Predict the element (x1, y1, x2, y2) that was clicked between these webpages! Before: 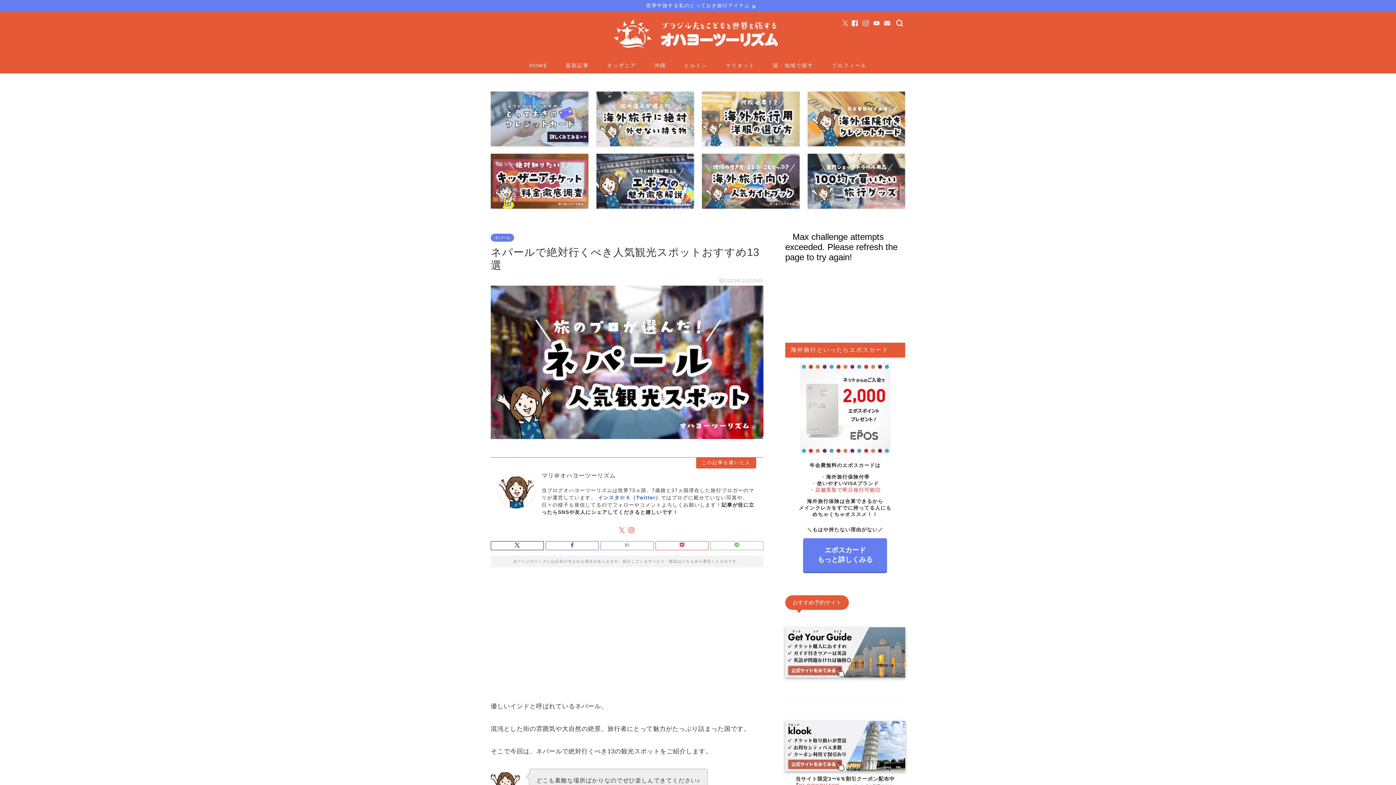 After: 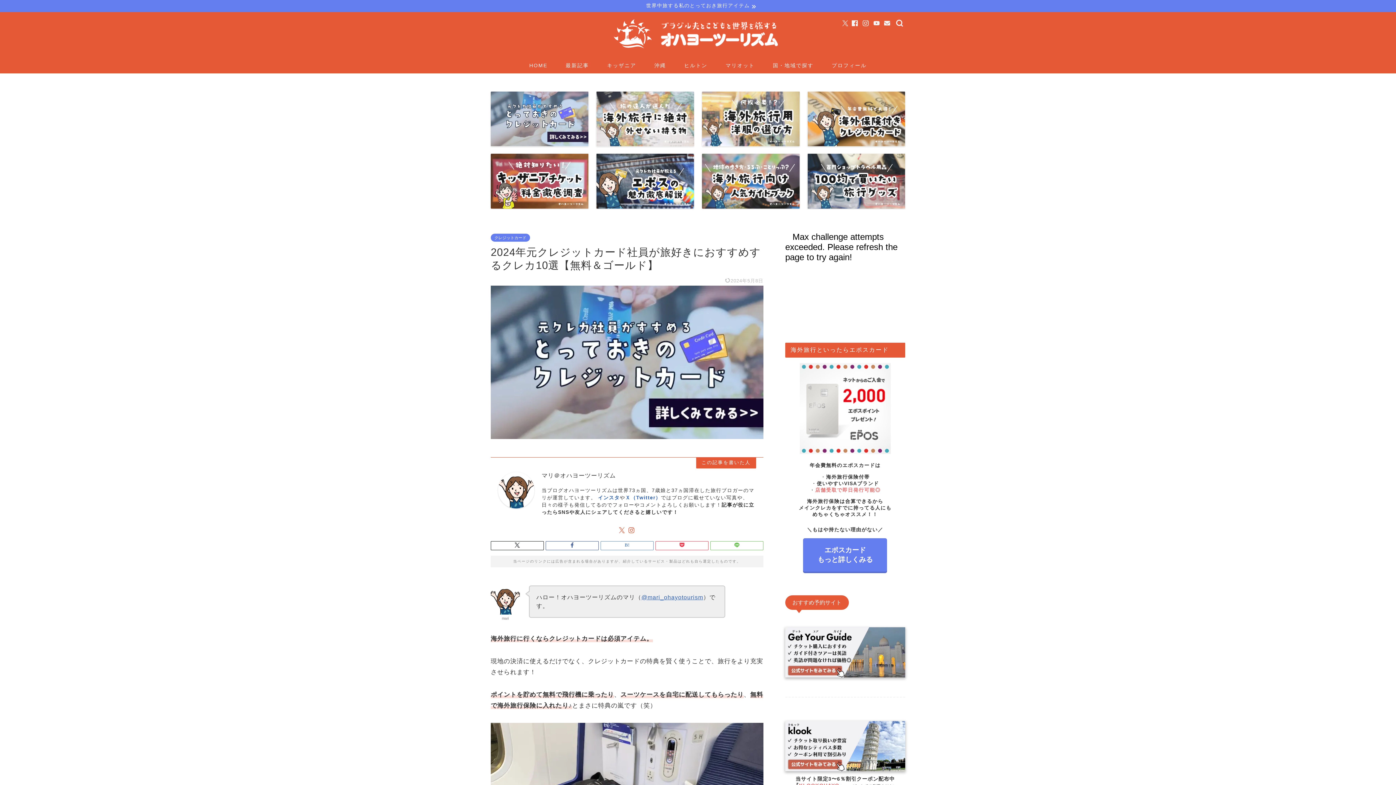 Action: bbox: (490, 91, 588, 146)